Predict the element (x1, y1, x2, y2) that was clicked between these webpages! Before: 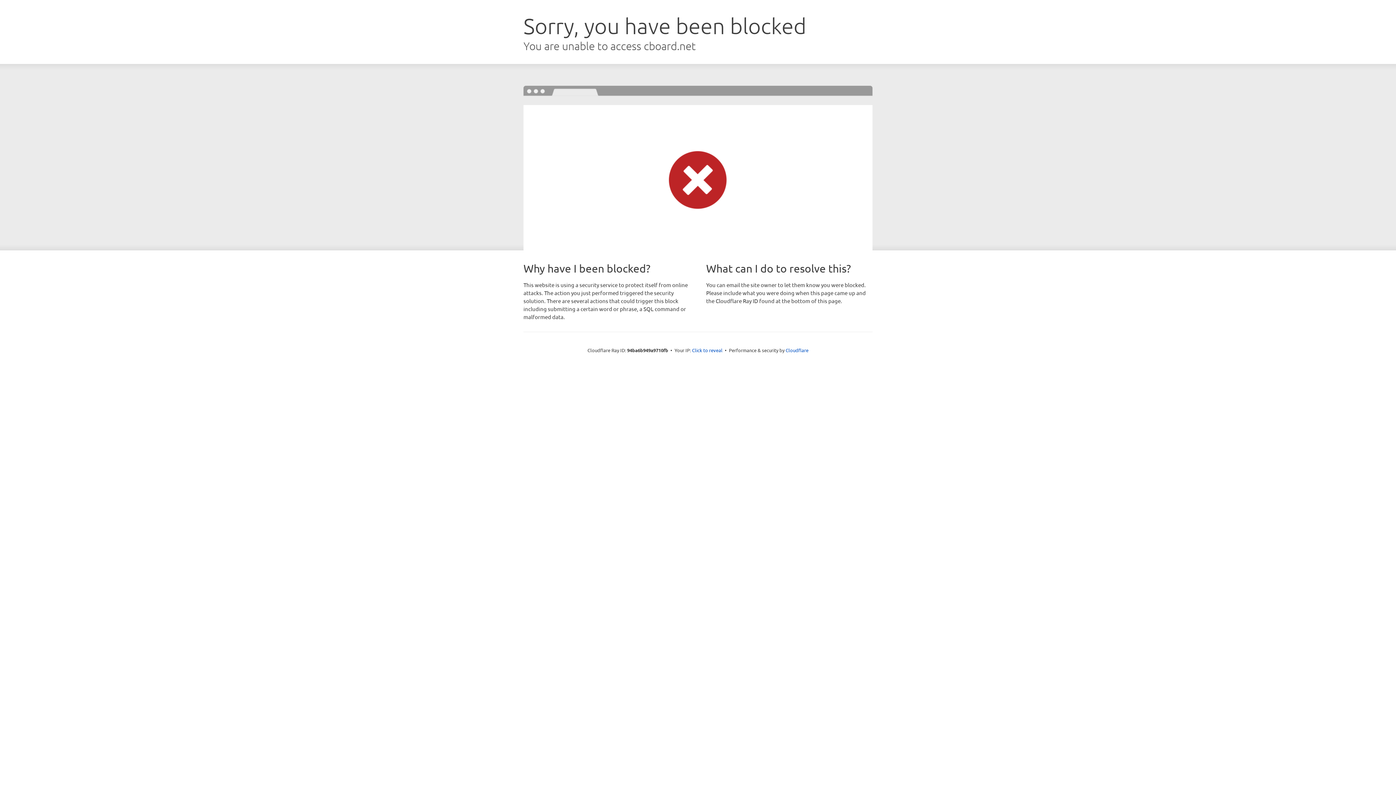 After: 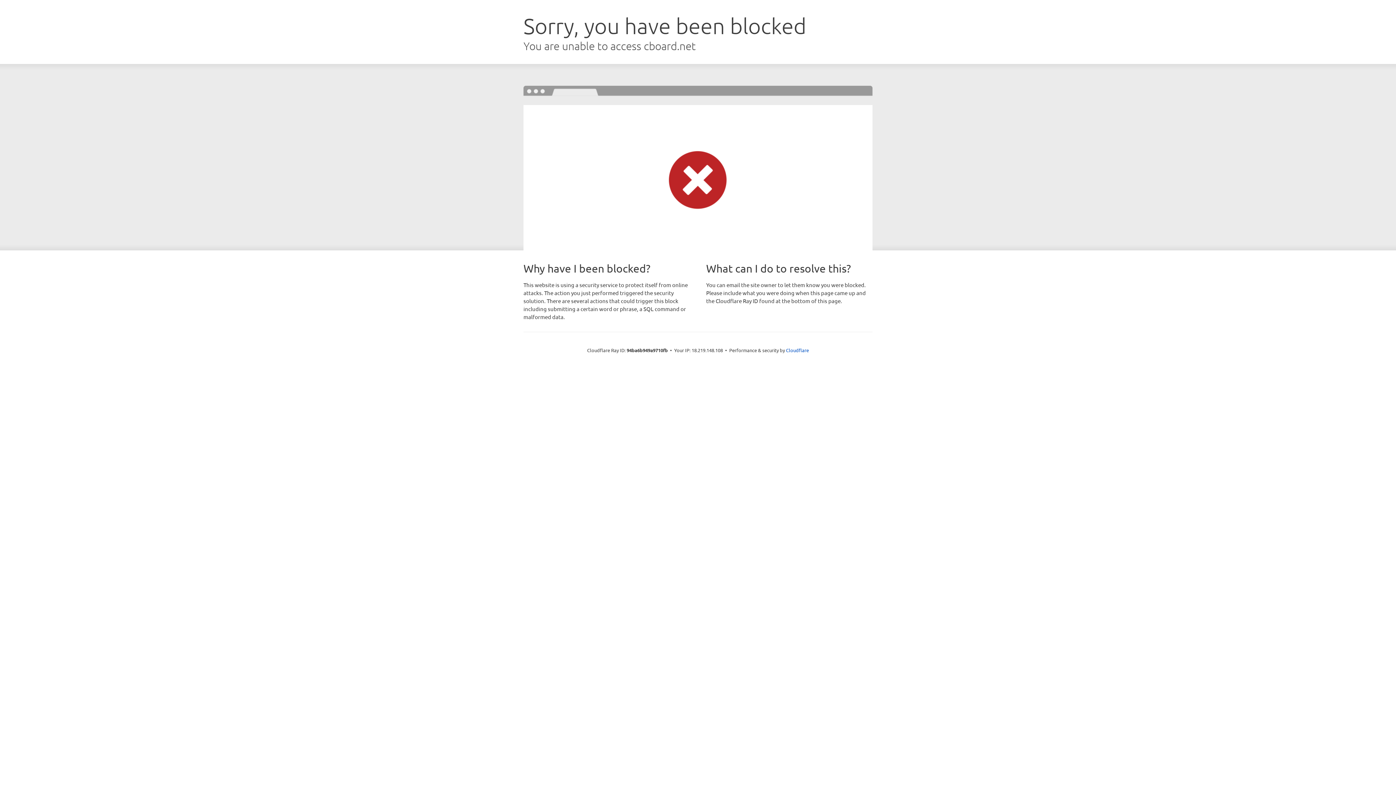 Action: bbox: (692, 346, 722, 353) label: Click to reveal